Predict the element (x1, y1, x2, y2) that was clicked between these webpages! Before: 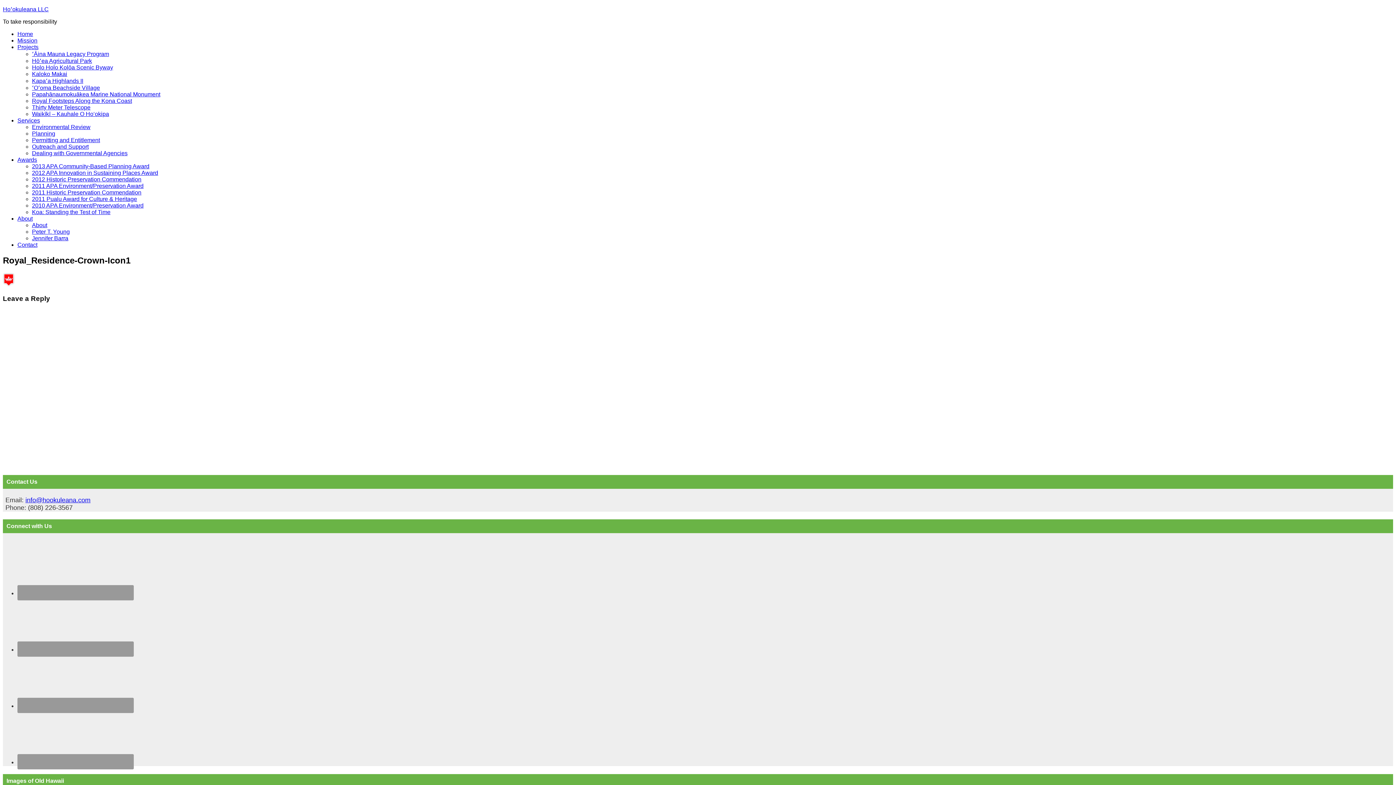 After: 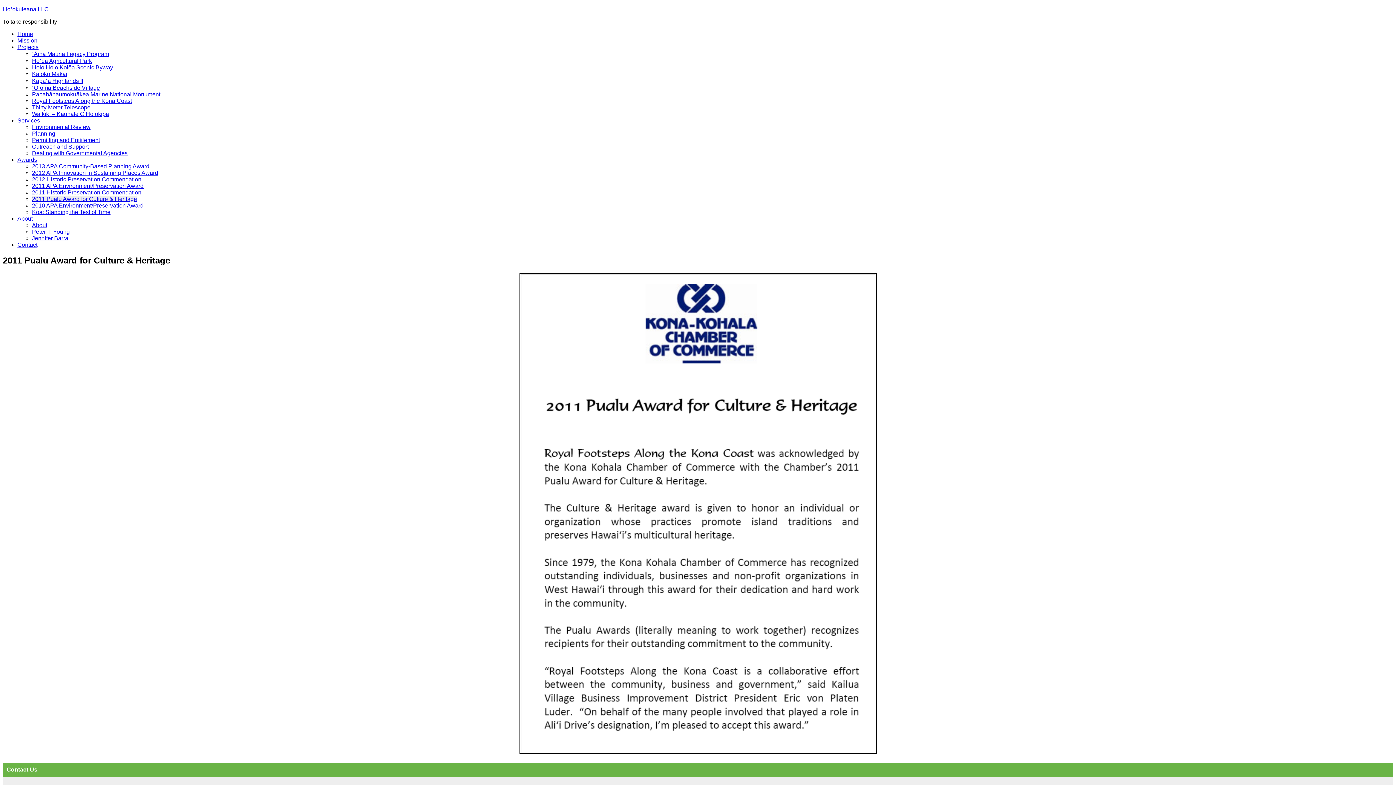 Action: bbox: (32, 196, 137, 202) label: 2011 Pualu Award for Culture & Heritage